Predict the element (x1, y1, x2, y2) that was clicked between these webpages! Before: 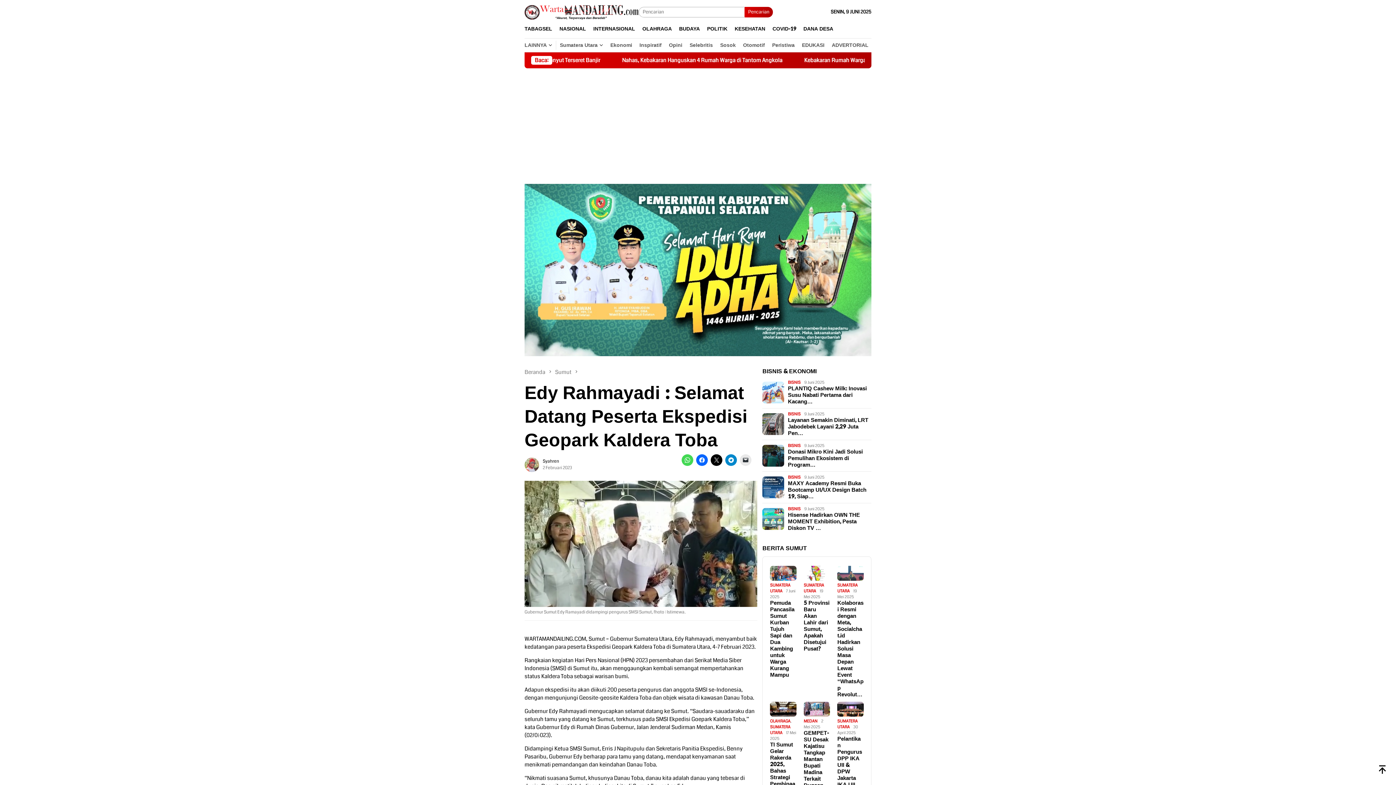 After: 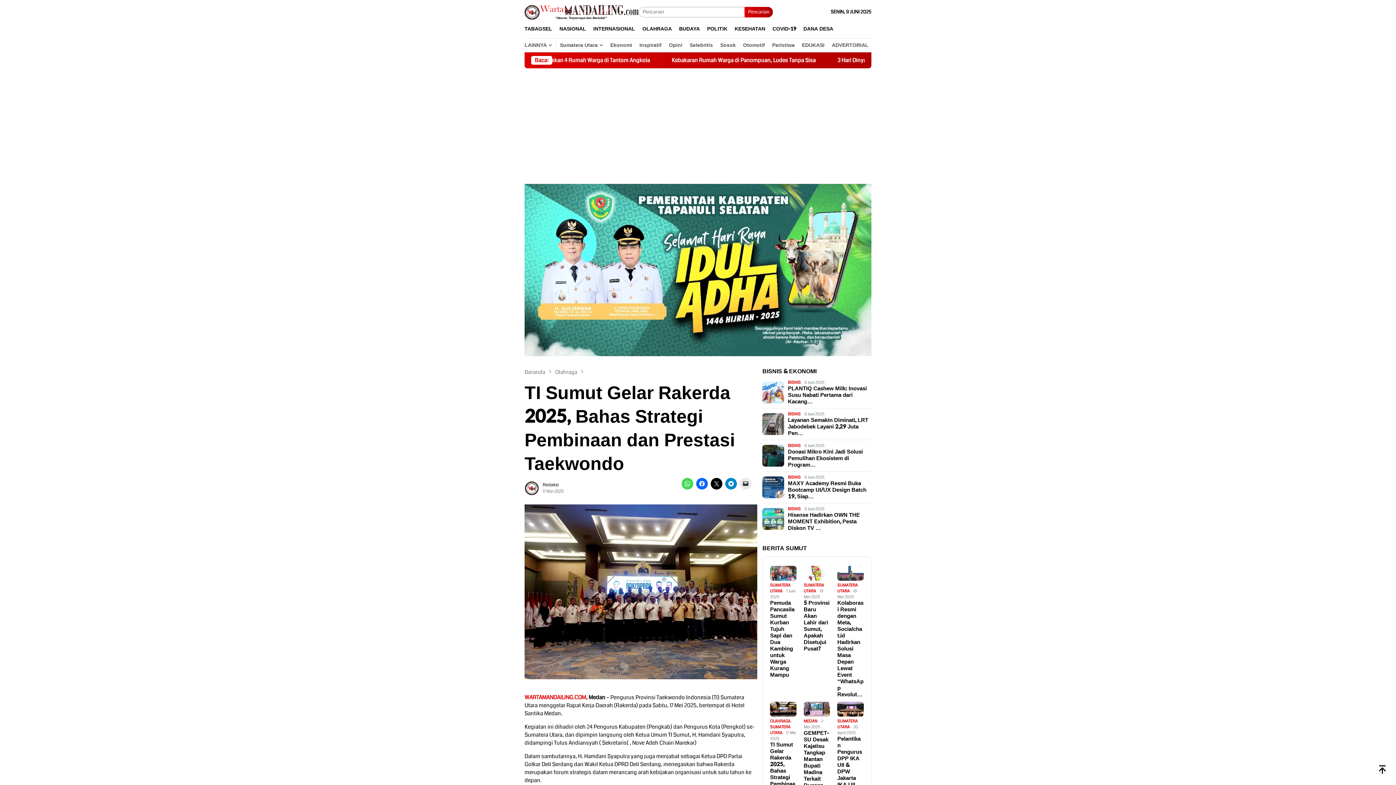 Action: bbox: (770, 702, 796, 716)